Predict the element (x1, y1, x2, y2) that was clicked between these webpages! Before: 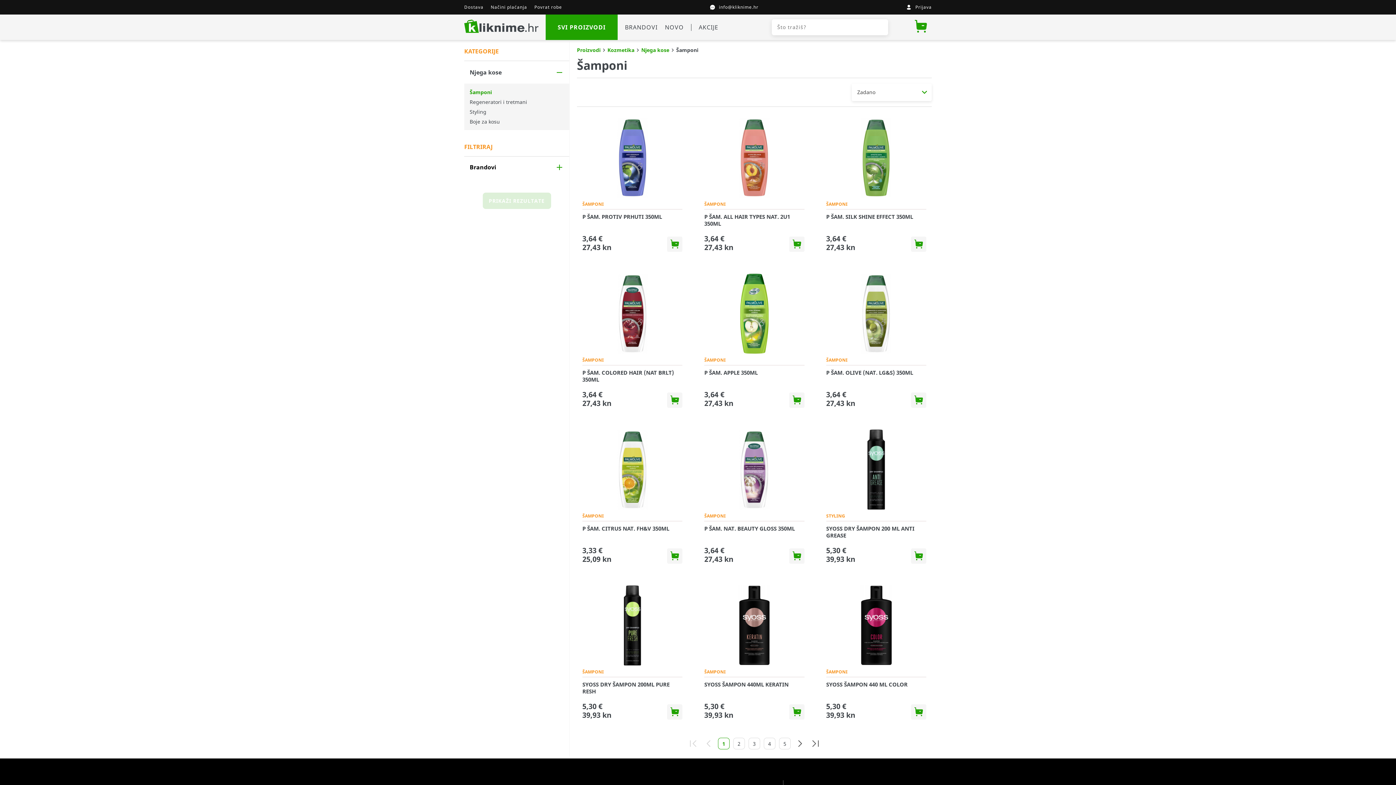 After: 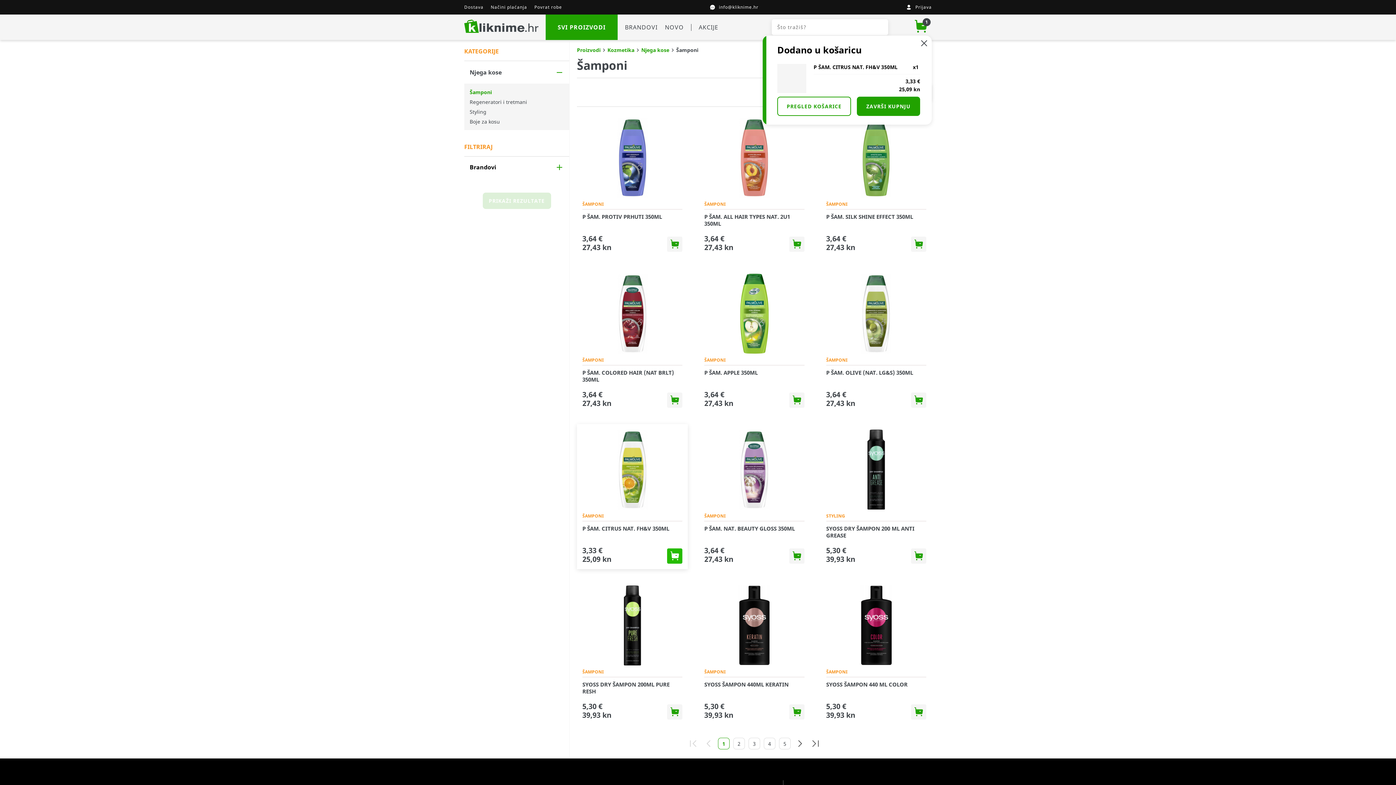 Action: bbox: (667, 548, 682, 564)